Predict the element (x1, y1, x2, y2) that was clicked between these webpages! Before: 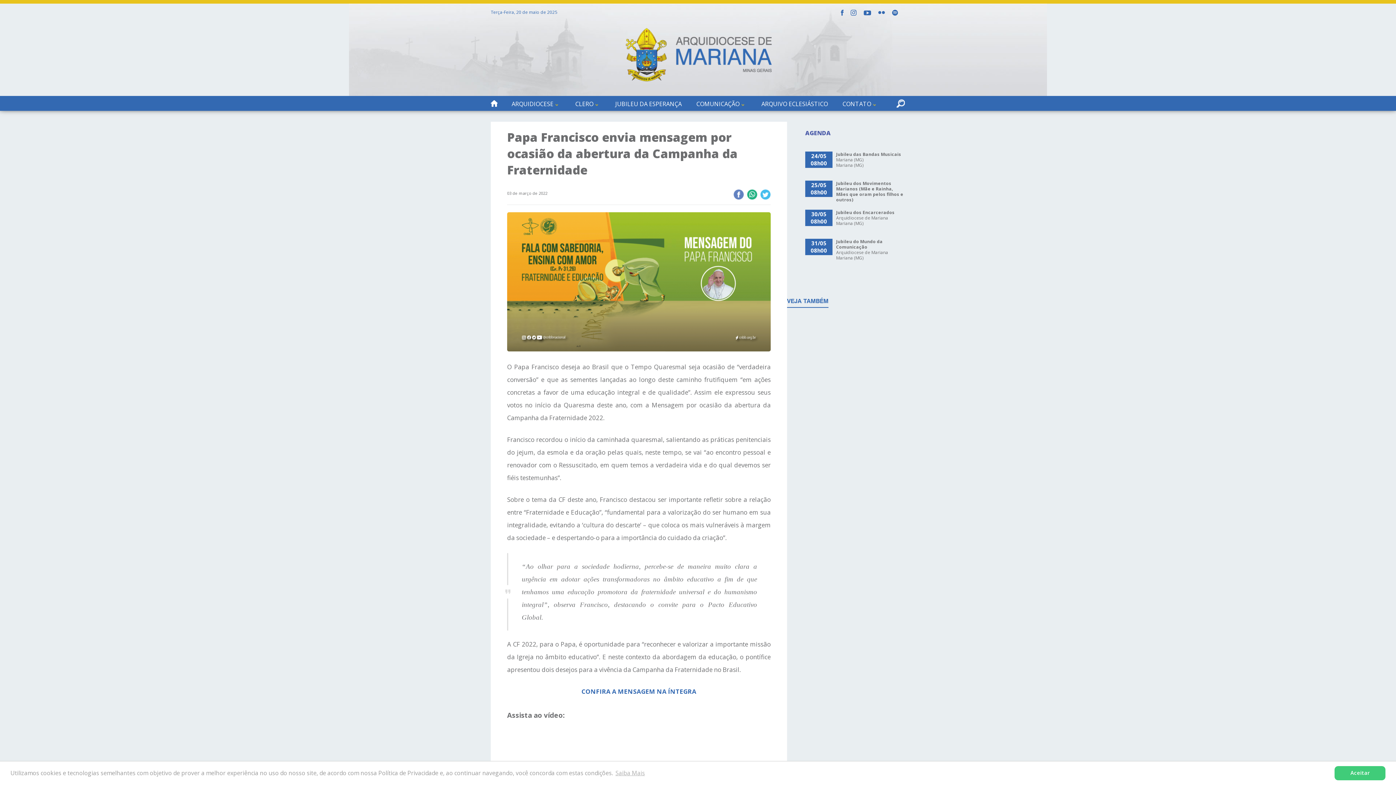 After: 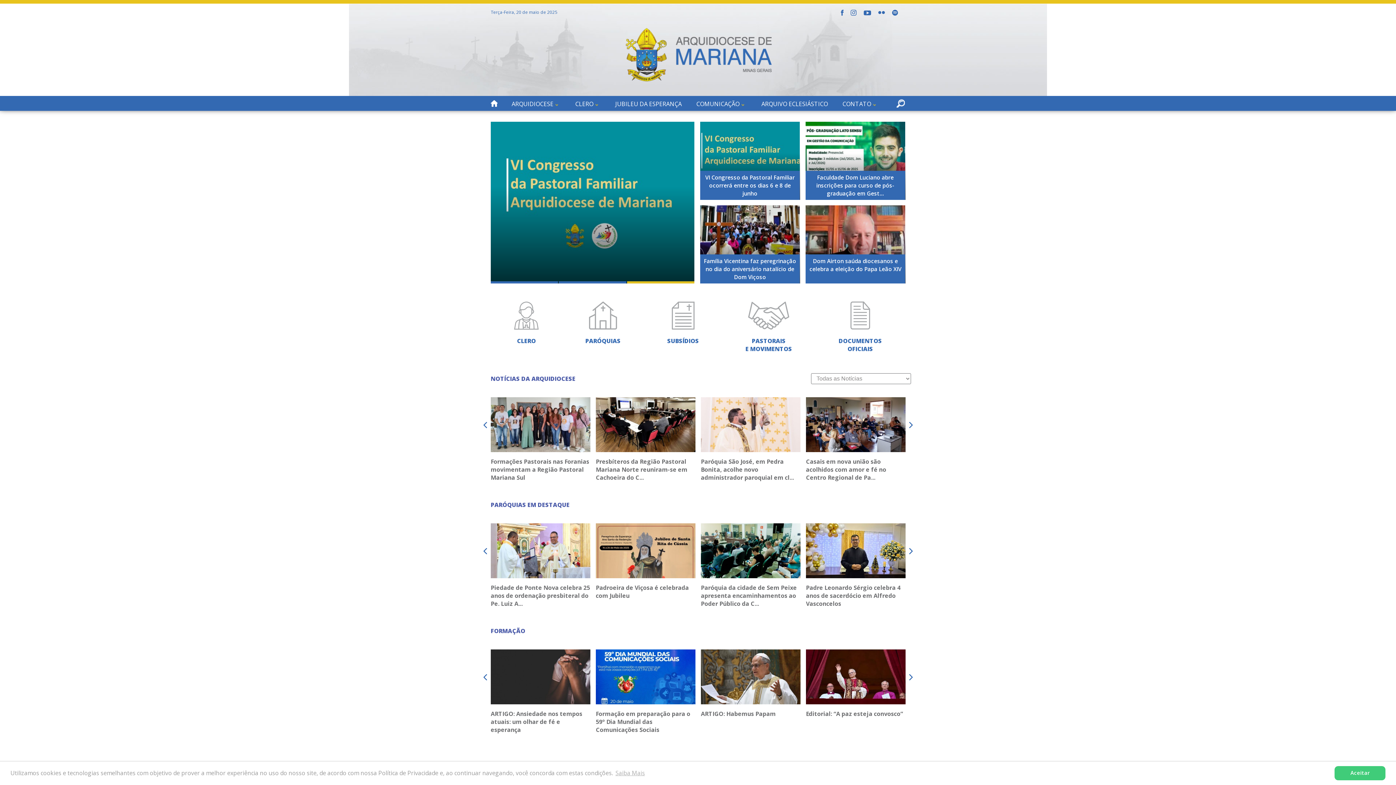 Action: bbox: (624, 26, 771, 85)